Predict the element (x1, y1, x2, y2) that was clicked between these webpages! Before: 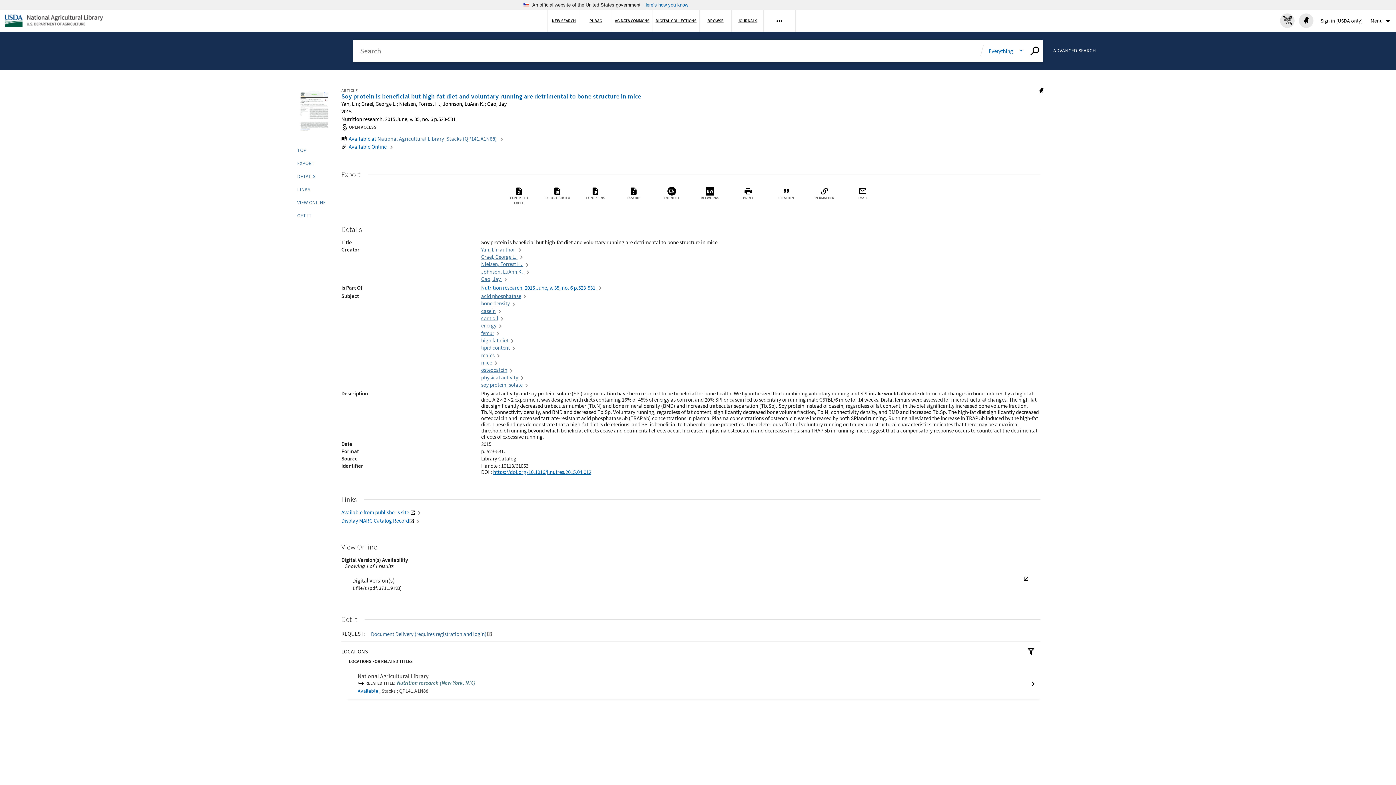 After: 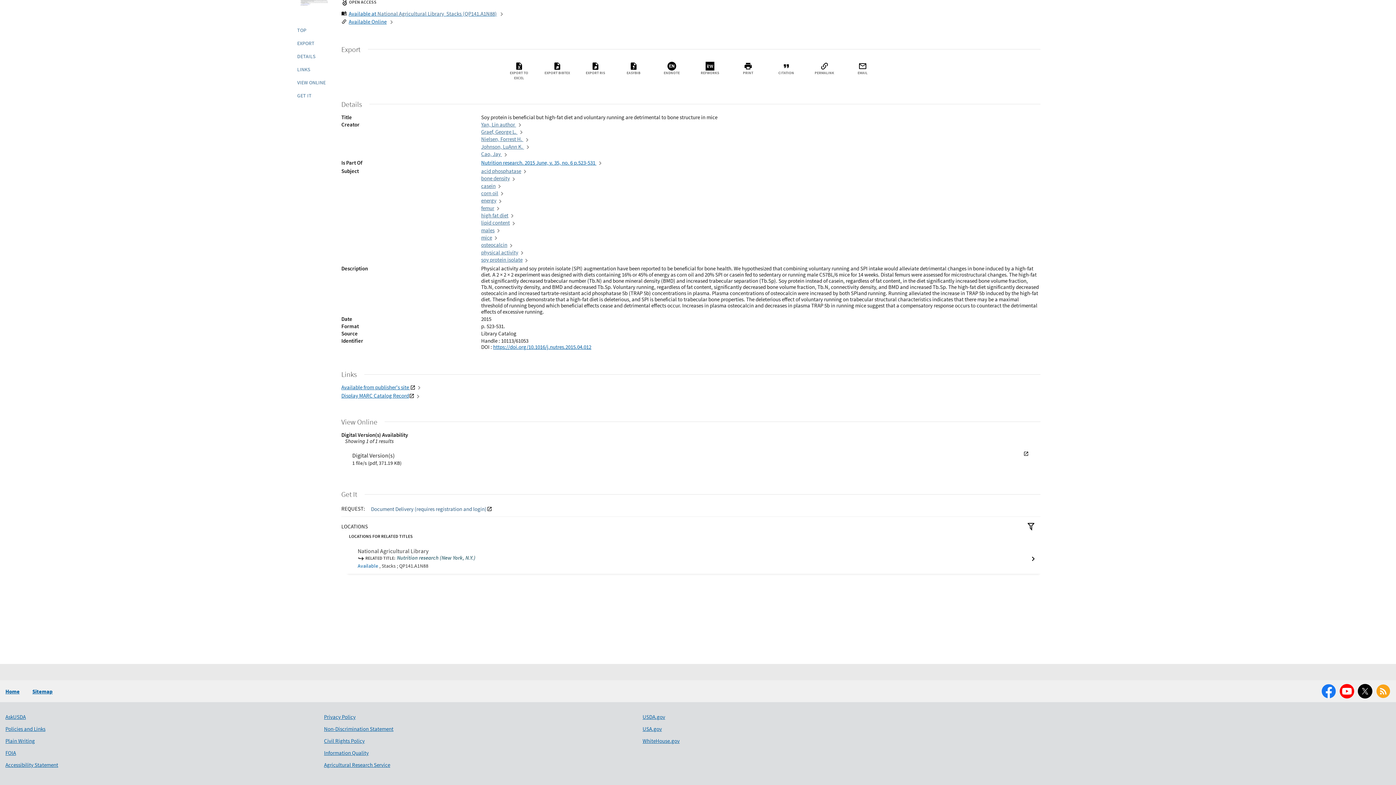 Action: label: Links bbox: (295, 182, 327, 195)